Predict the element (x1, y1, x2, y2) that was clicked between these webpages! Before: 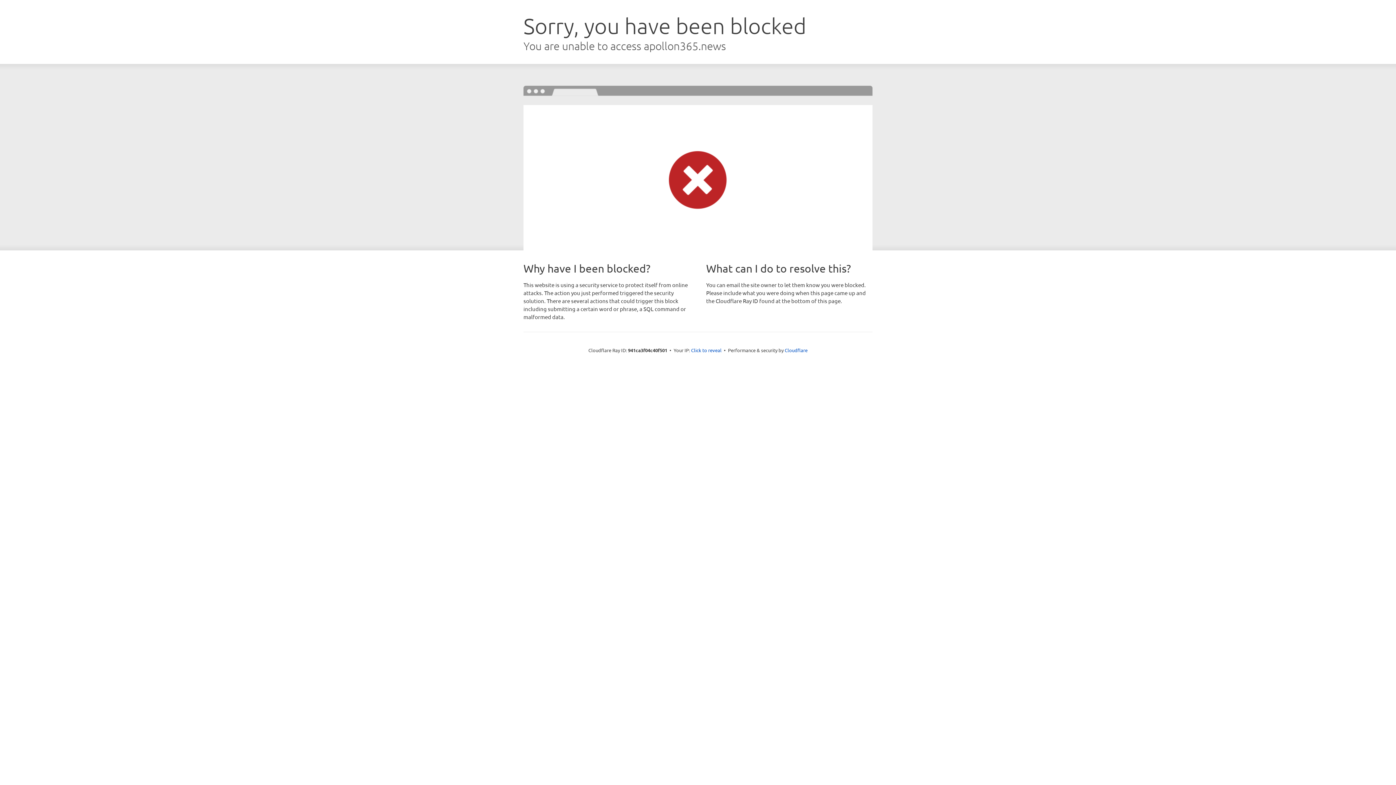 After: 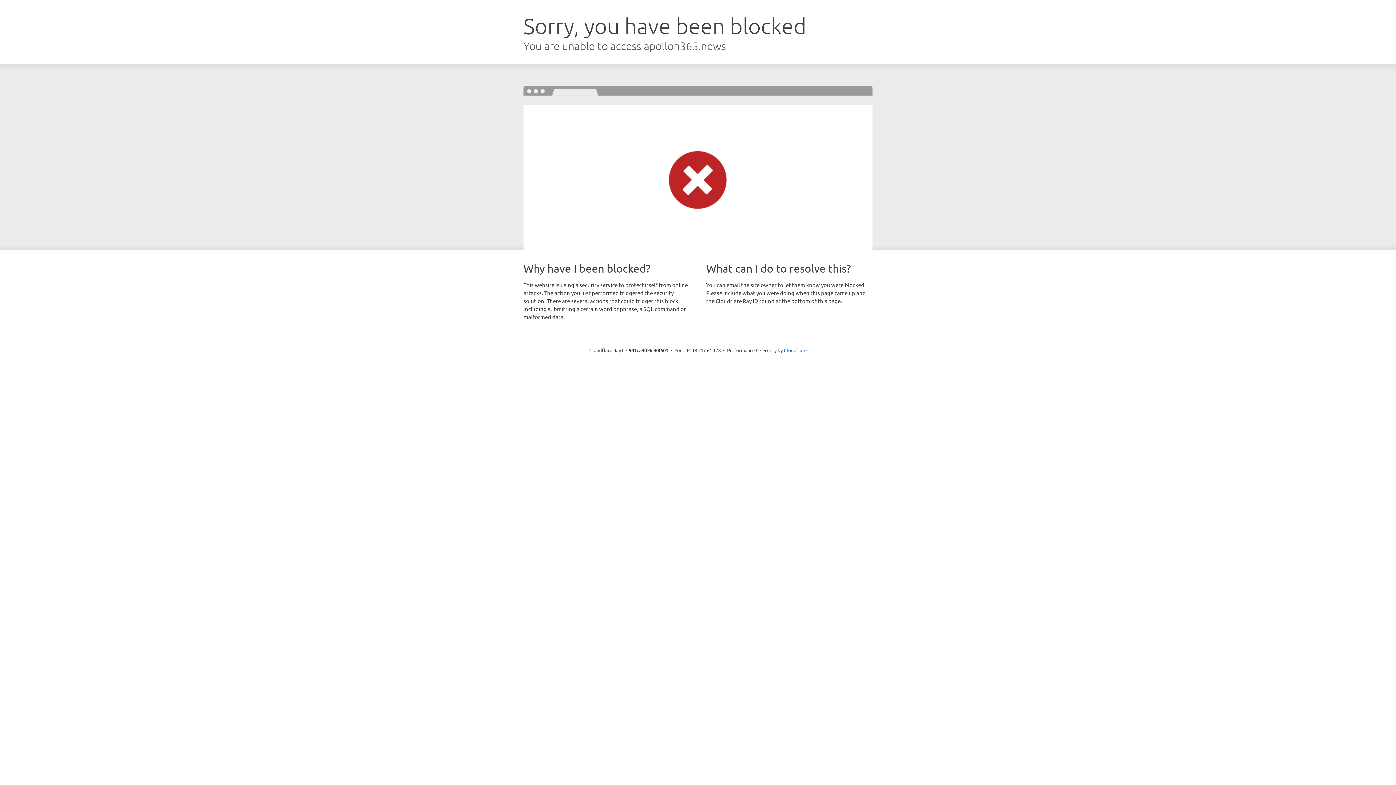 Action: bbox: (691, 346, 721, 353) label: Click to reveal